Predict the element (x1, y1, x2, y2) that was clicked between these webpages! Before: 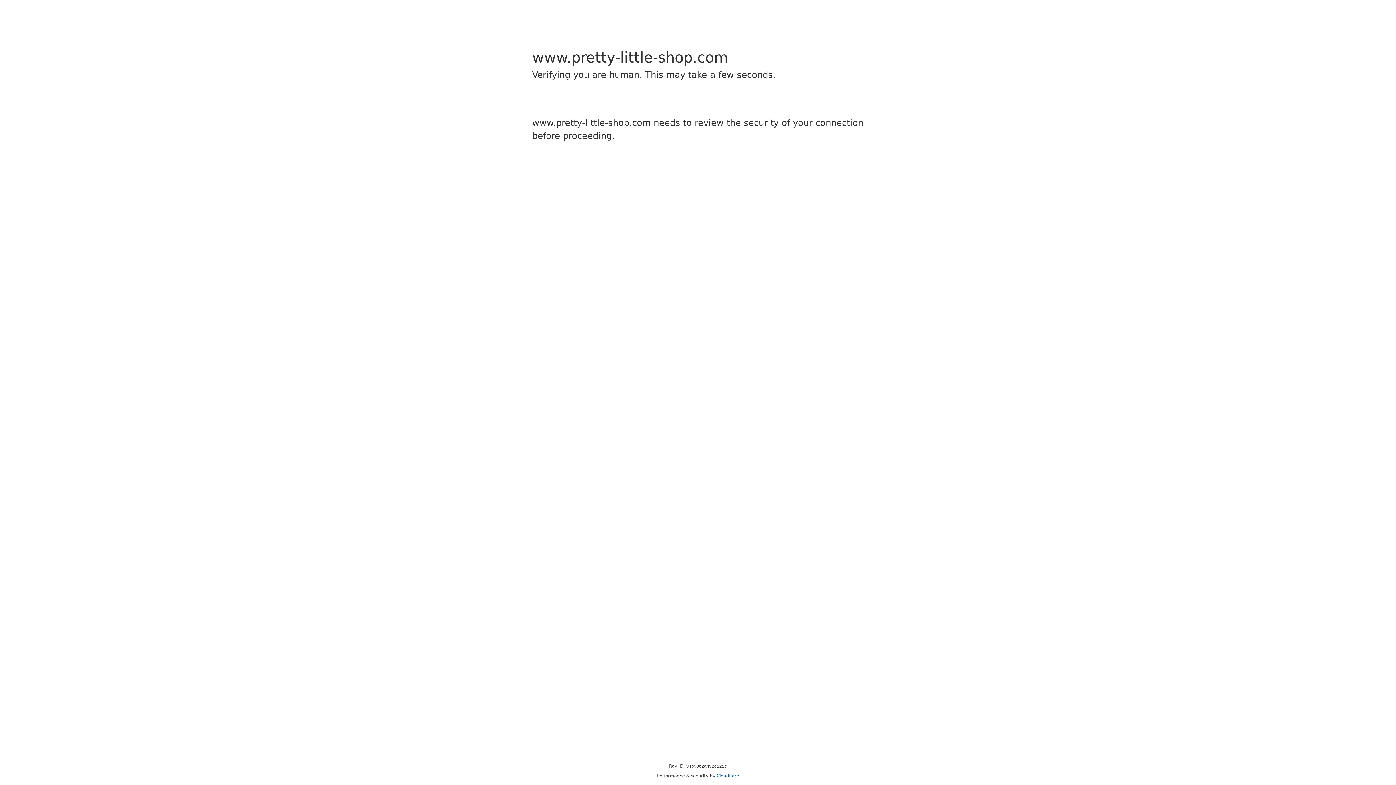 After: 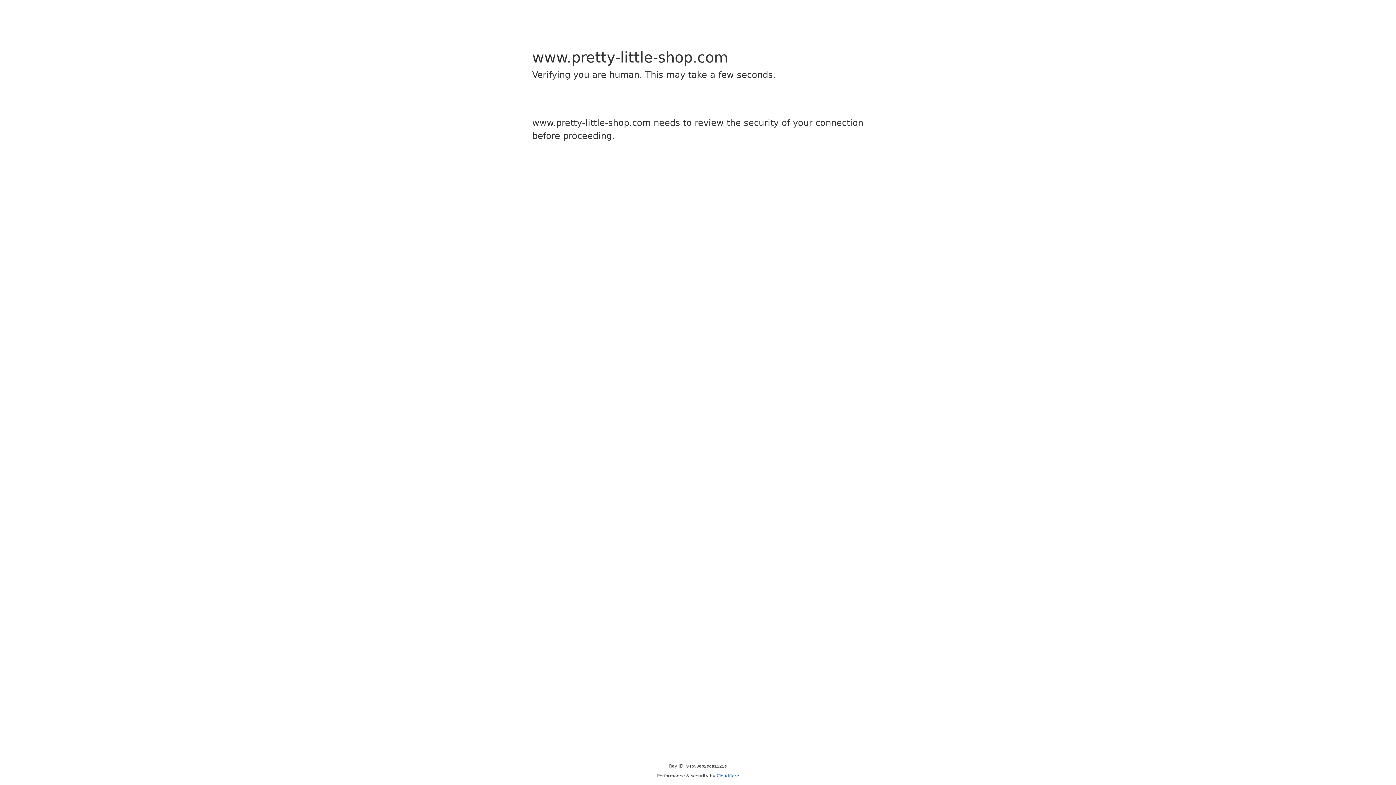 Action: label: Cloudflare bbox: (716, 773, 739, 778)